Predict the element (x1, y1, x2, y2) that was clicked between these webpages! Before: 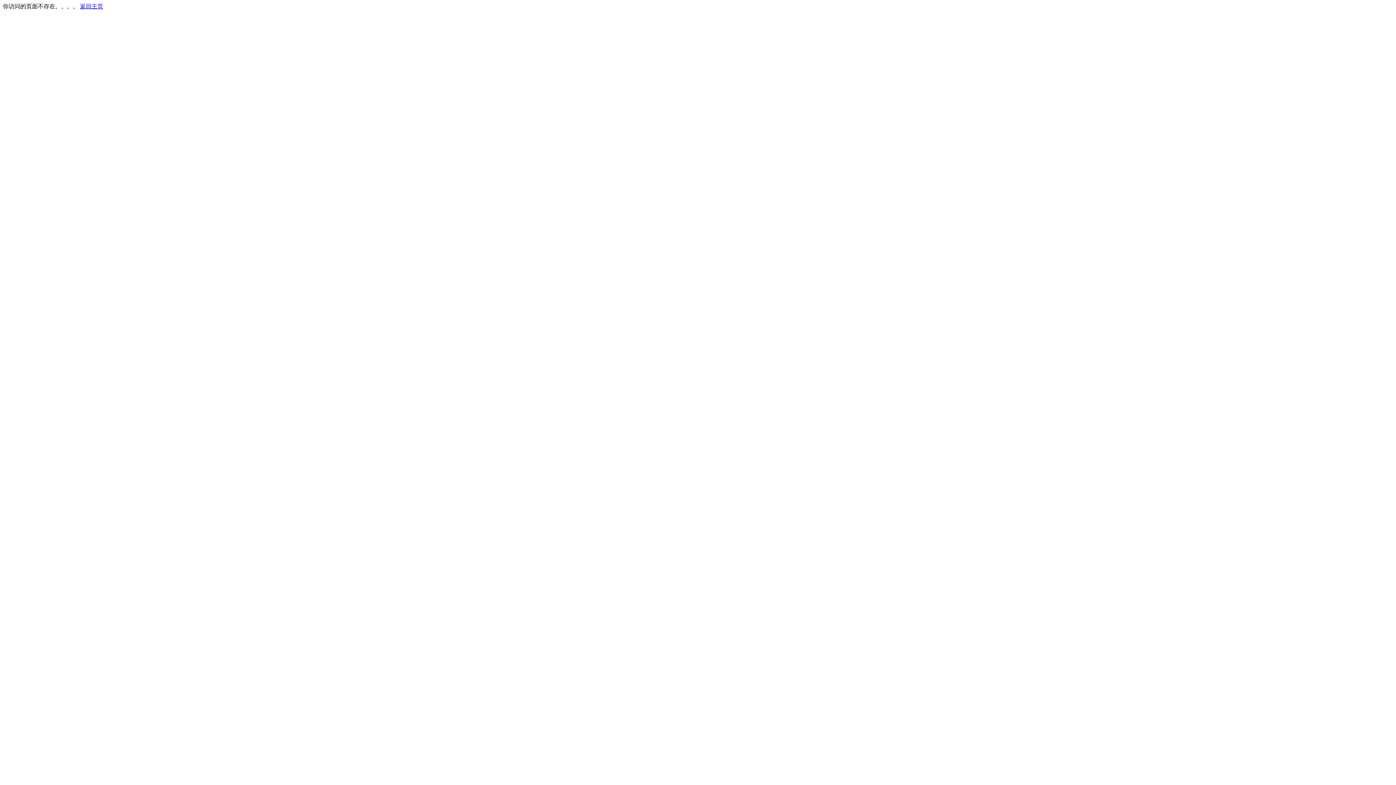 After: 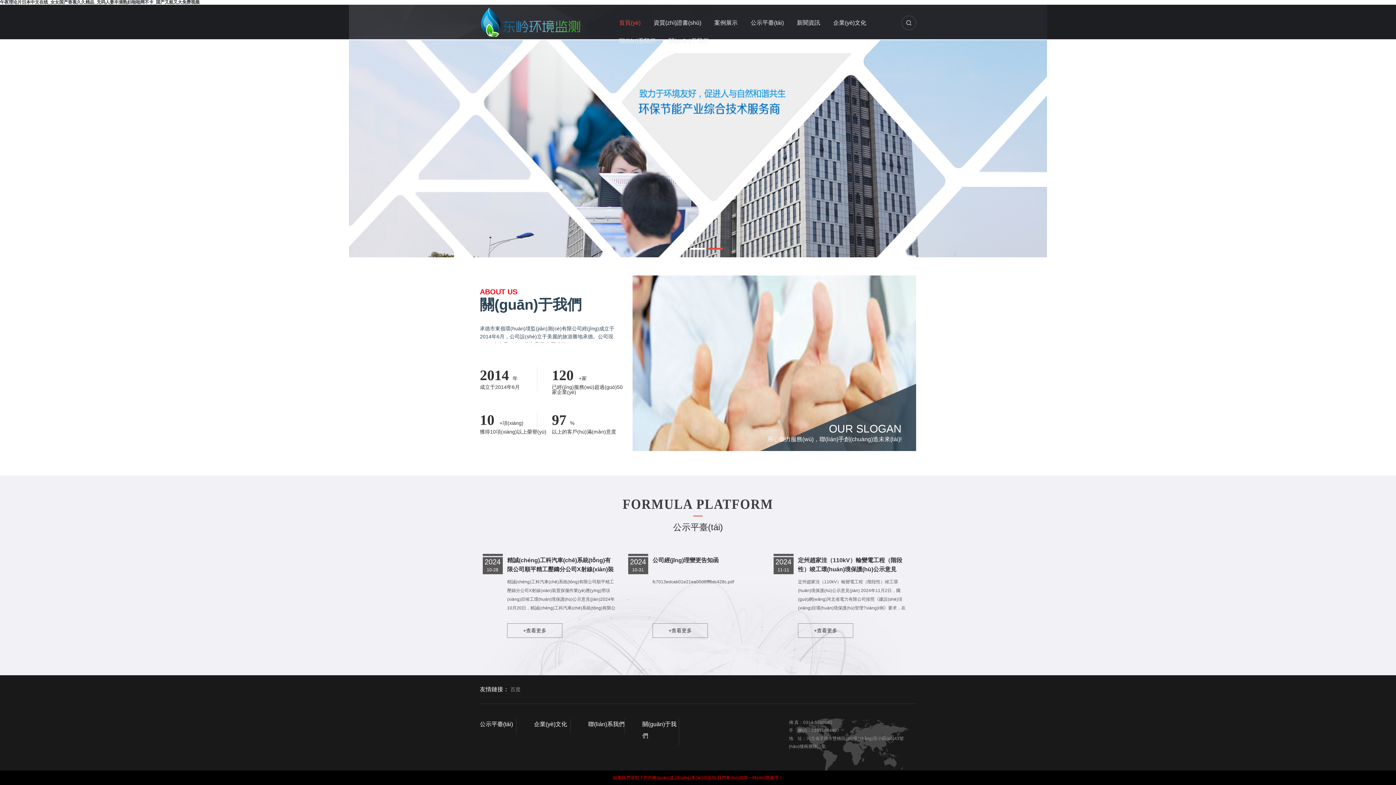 Action: label: 返回主页 bbox: (80, 3, 103, 9)